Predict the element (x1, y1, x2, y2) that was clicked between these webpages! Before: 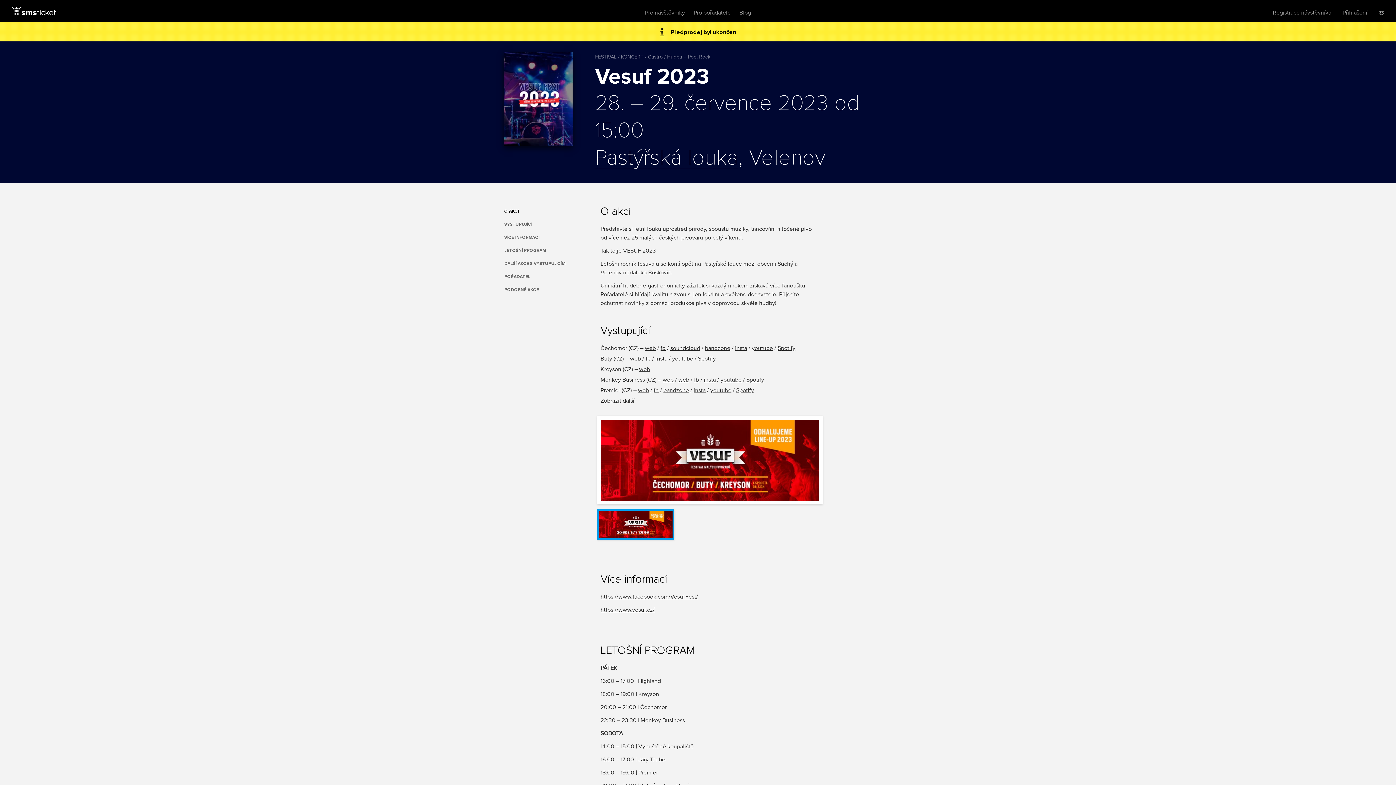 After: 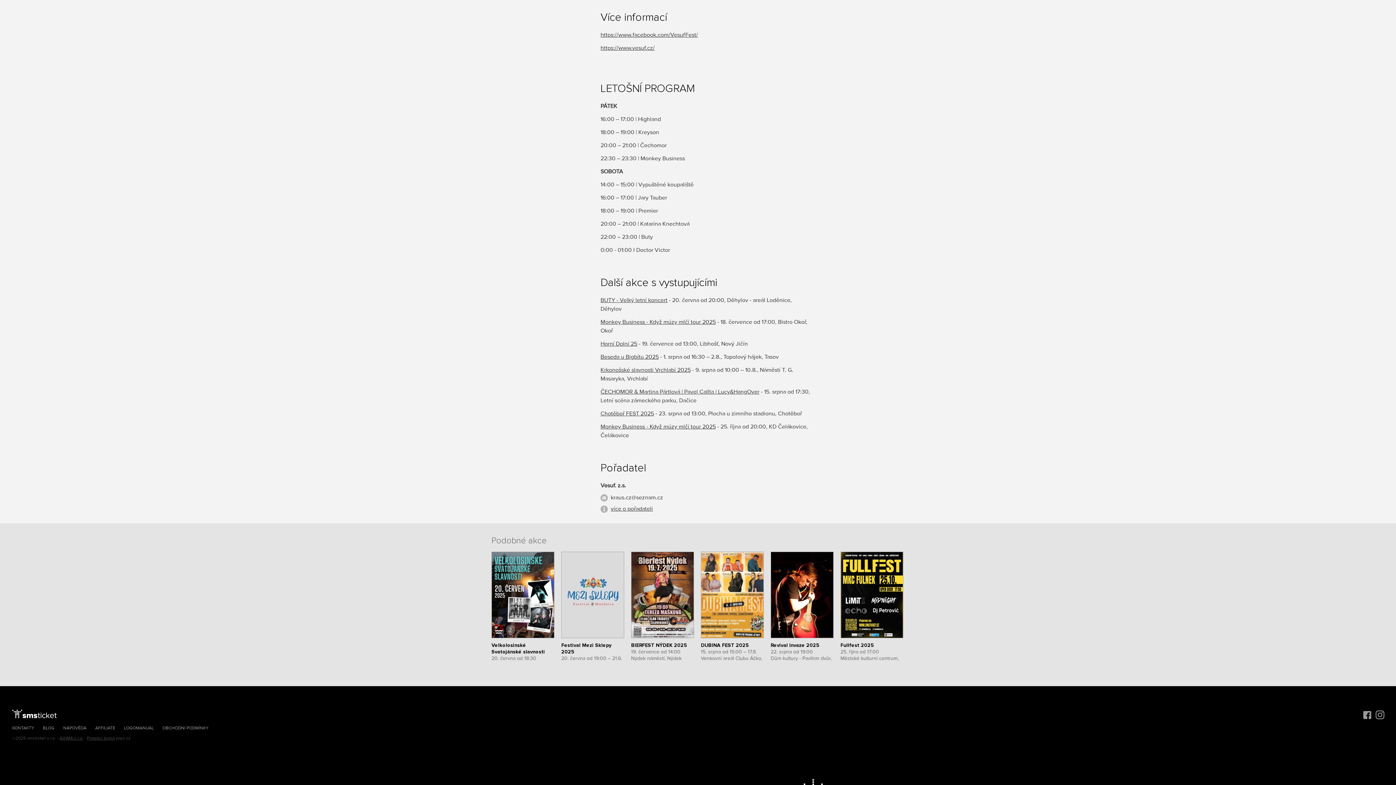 Action: label: VÍCE INFORMACÍ bbox: (504, 233, 588, 242)